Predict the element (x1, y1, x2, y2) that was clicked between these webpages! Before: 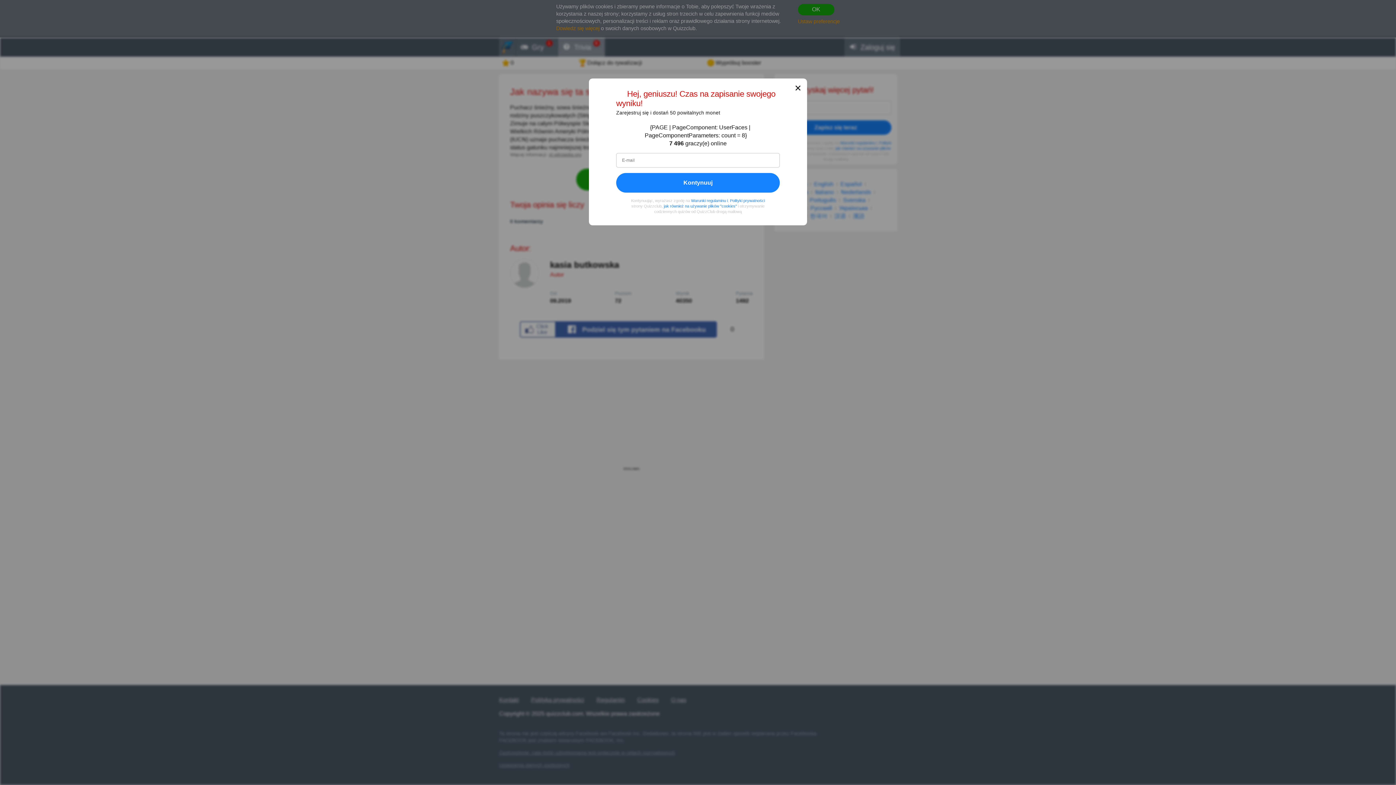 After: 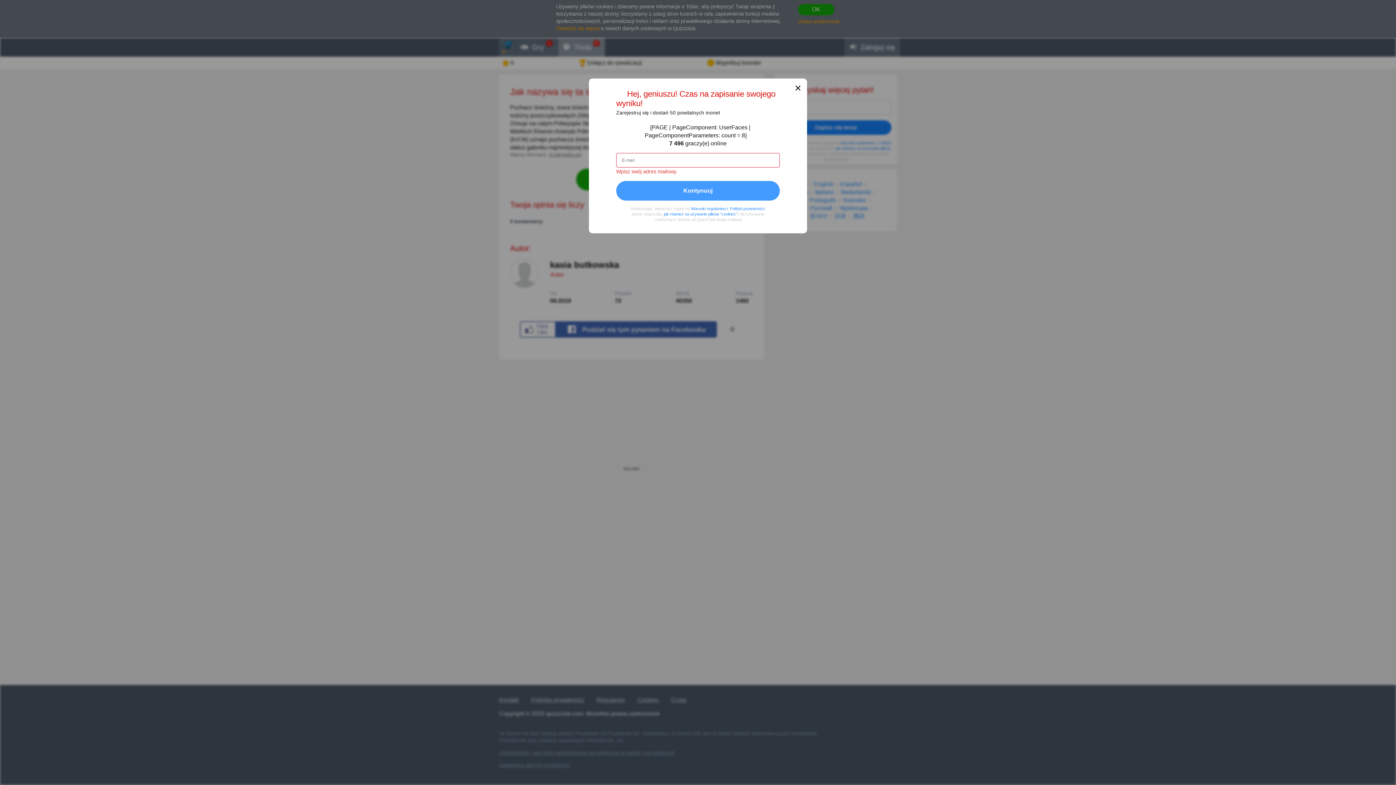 Action: label: Kontynuuj bbox: (616, 173, 780, 192)